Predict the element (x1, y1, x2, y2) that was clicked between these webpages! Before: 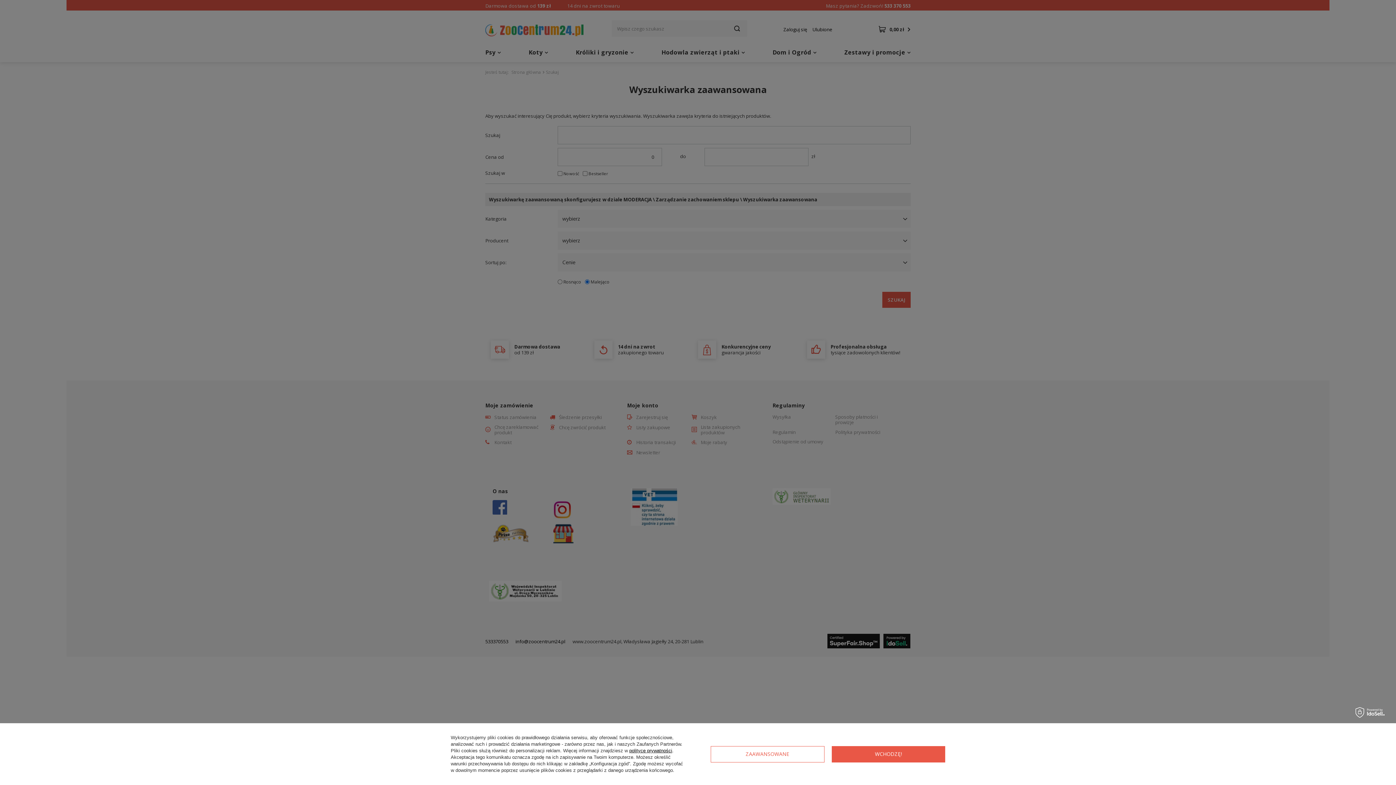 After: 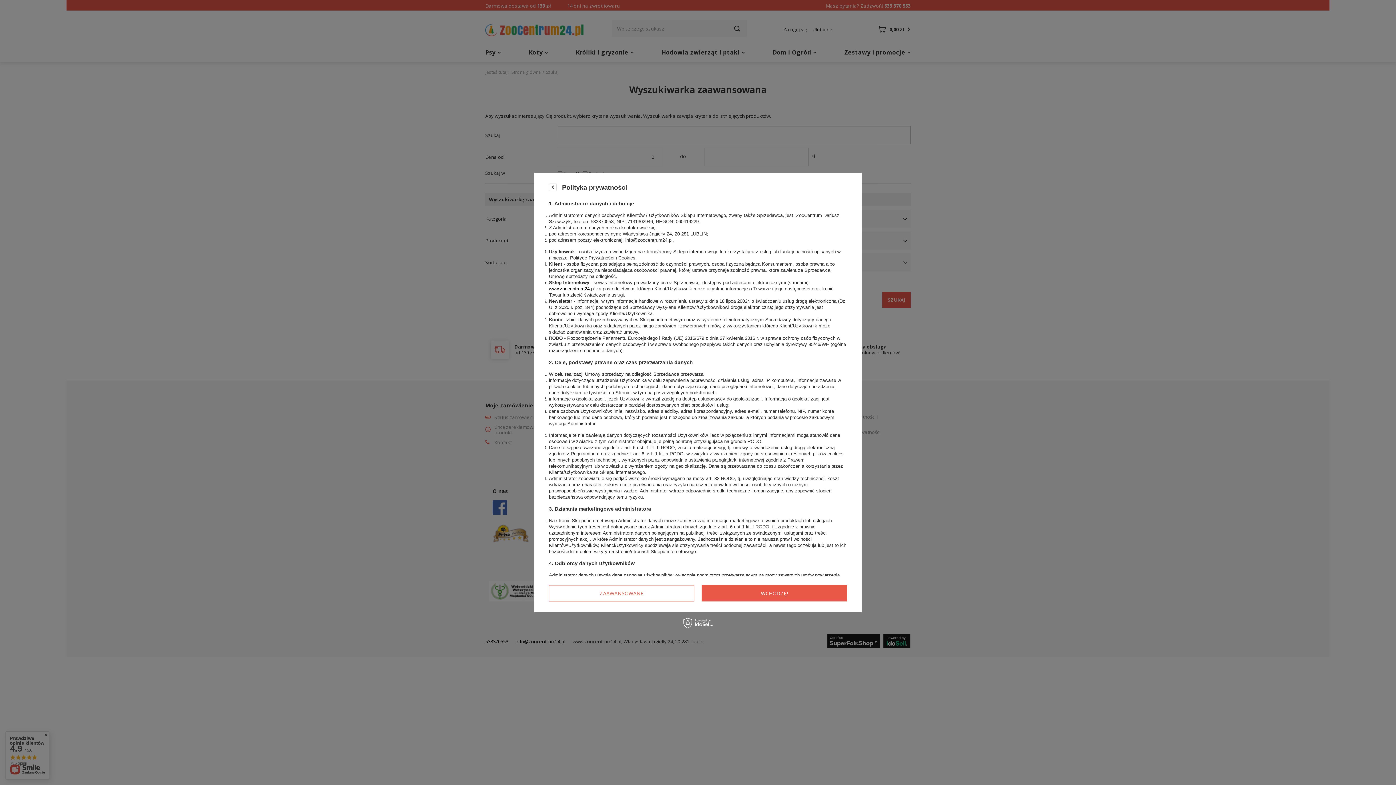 Action: bbox: (629, 748, 672, 753) label: polityce prywatności